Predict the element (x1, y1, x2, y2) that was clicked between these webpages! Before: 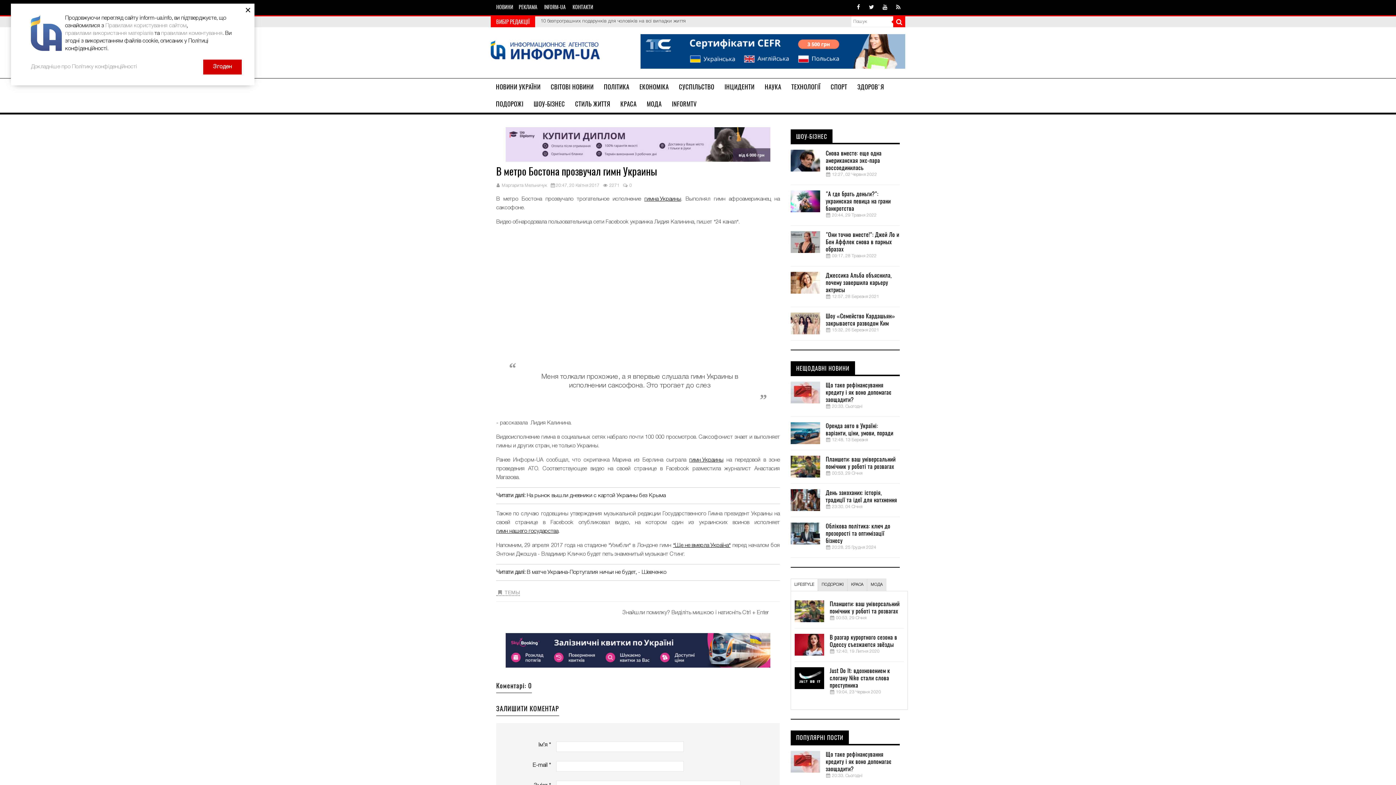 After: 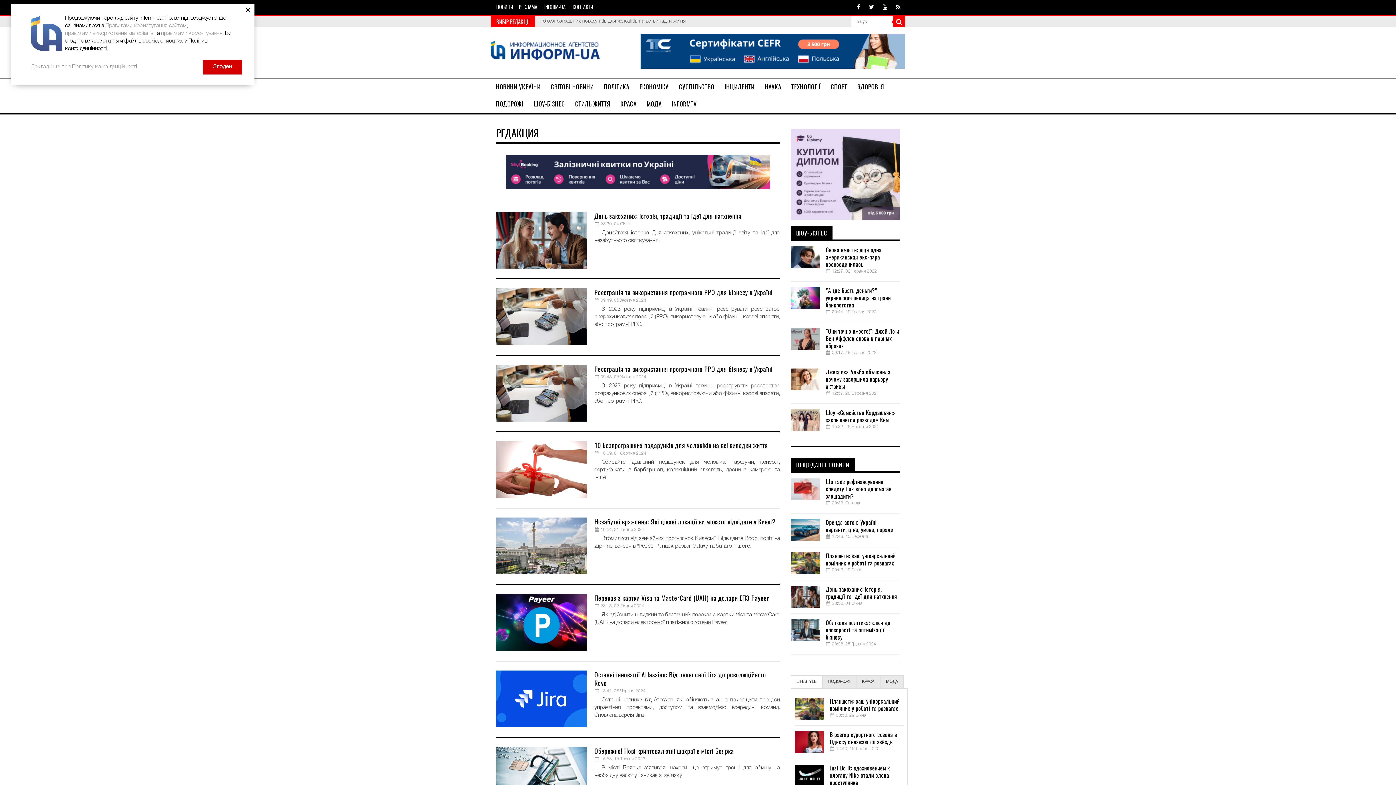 Action: bbox: (496, 18, 529, 25) label: ВИБІР РЕДАКЦІЇ